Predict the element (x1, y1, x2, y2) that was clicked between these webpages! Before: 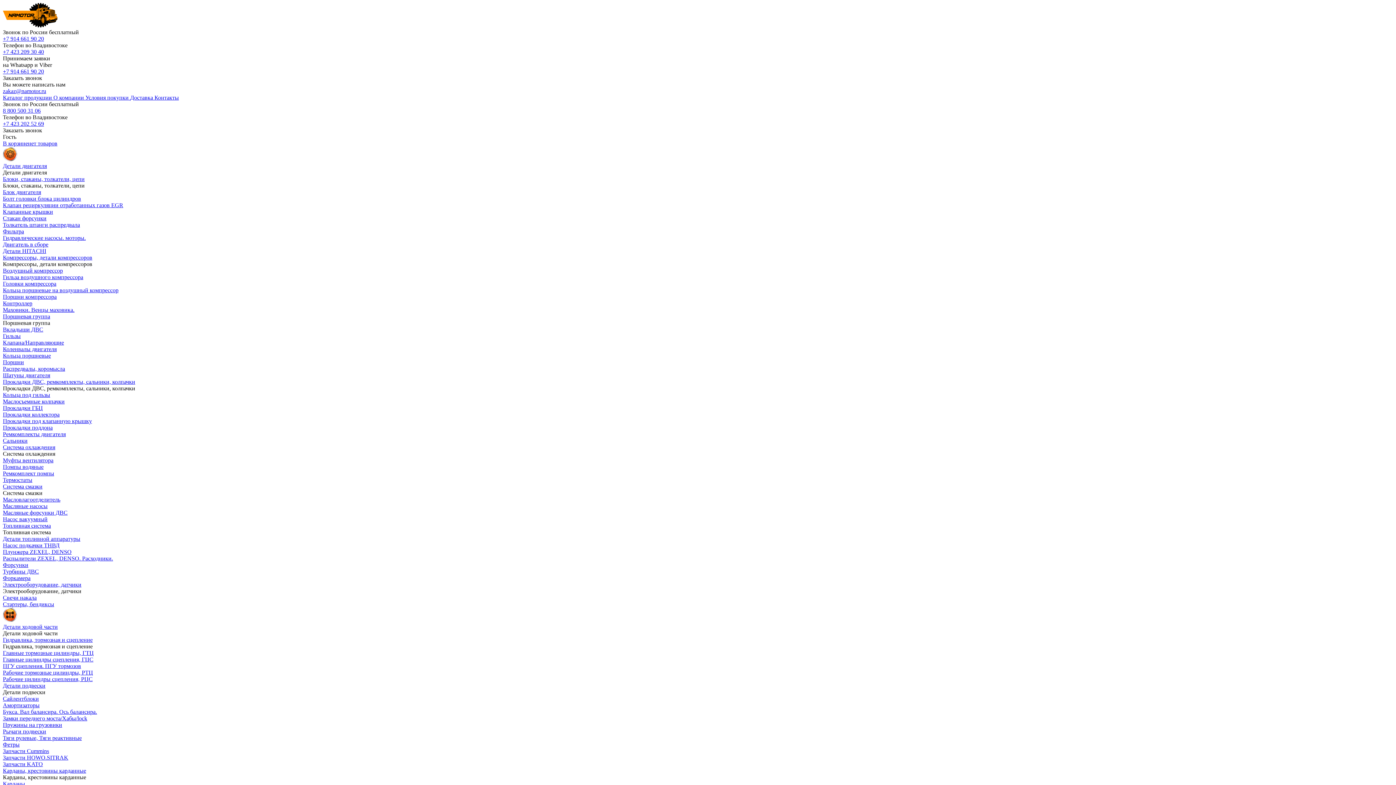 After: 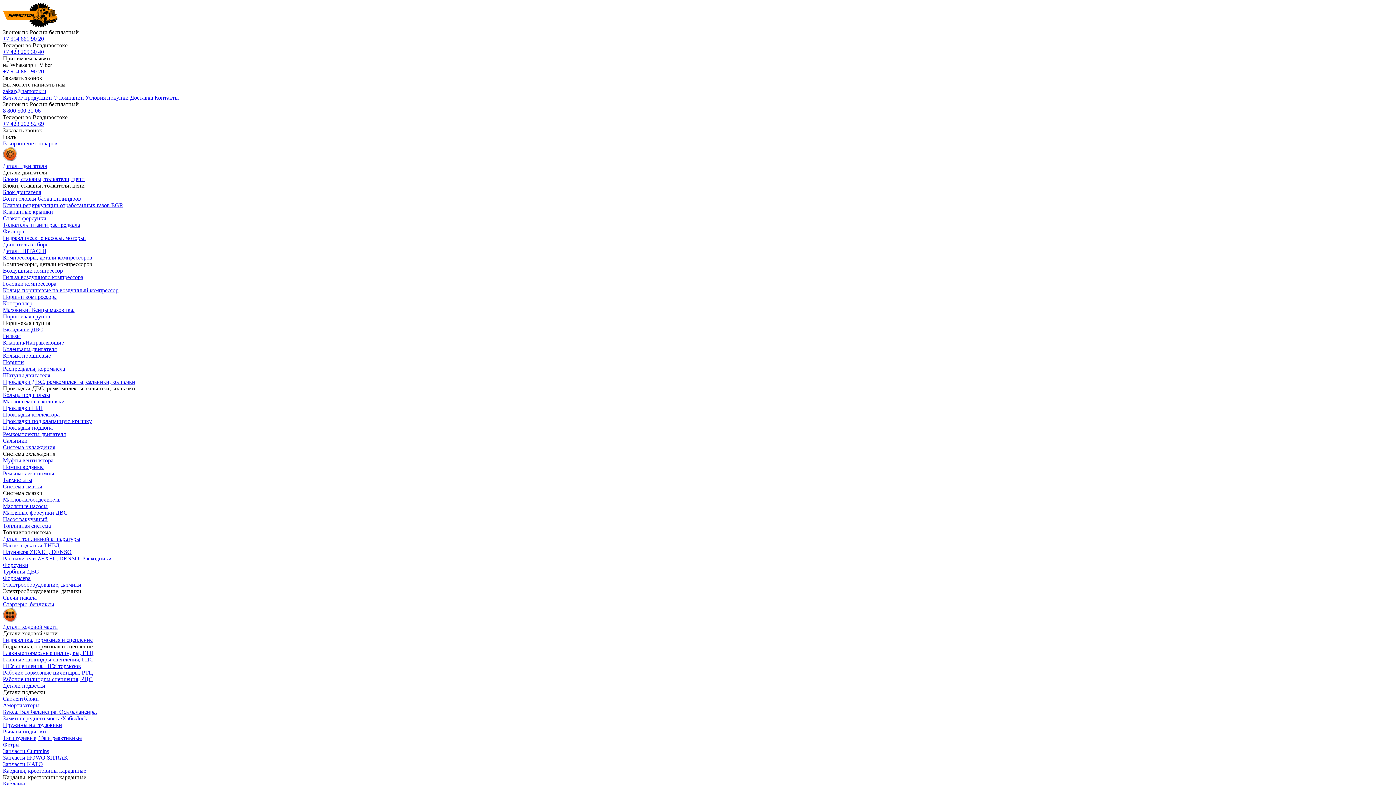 Action: label: Условия покупки  bbox: (85, 94, 130, 100)